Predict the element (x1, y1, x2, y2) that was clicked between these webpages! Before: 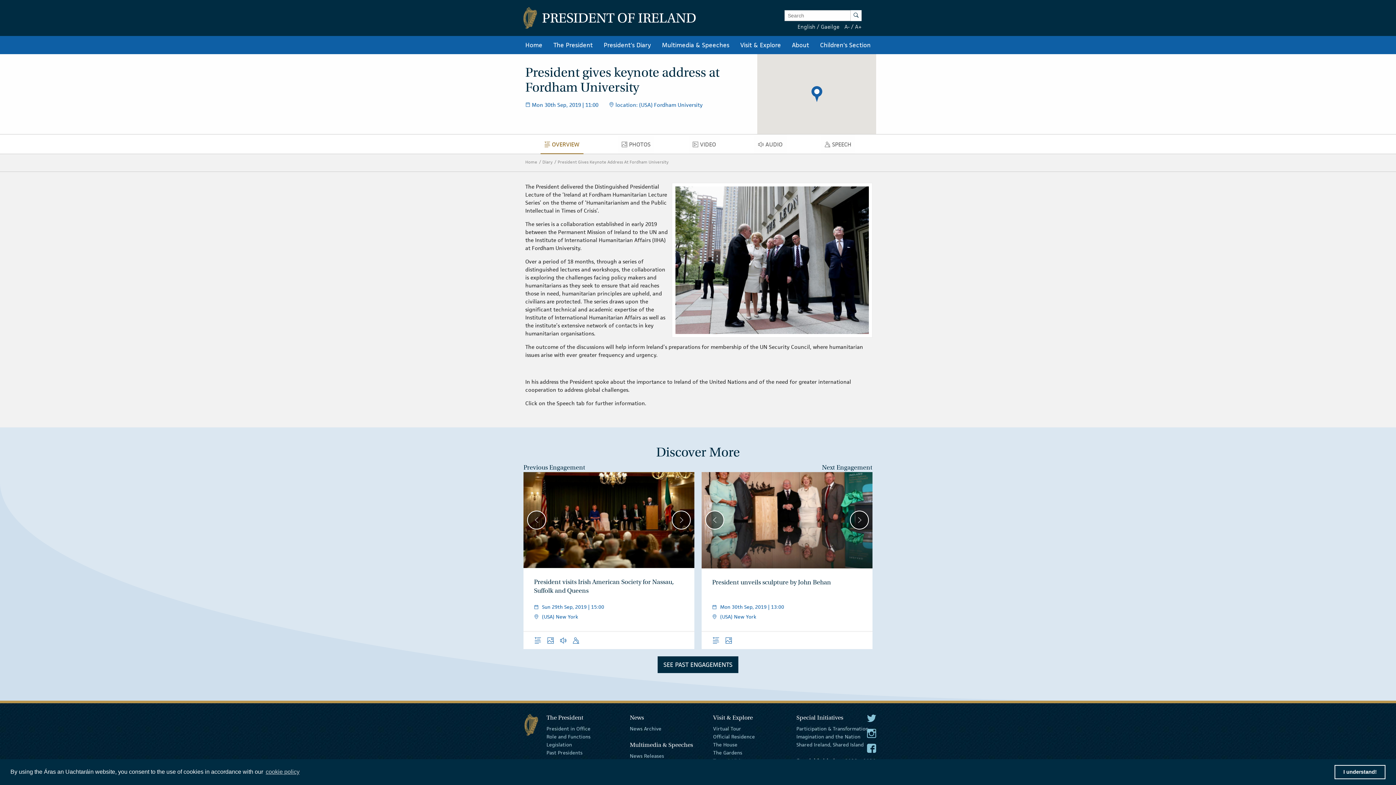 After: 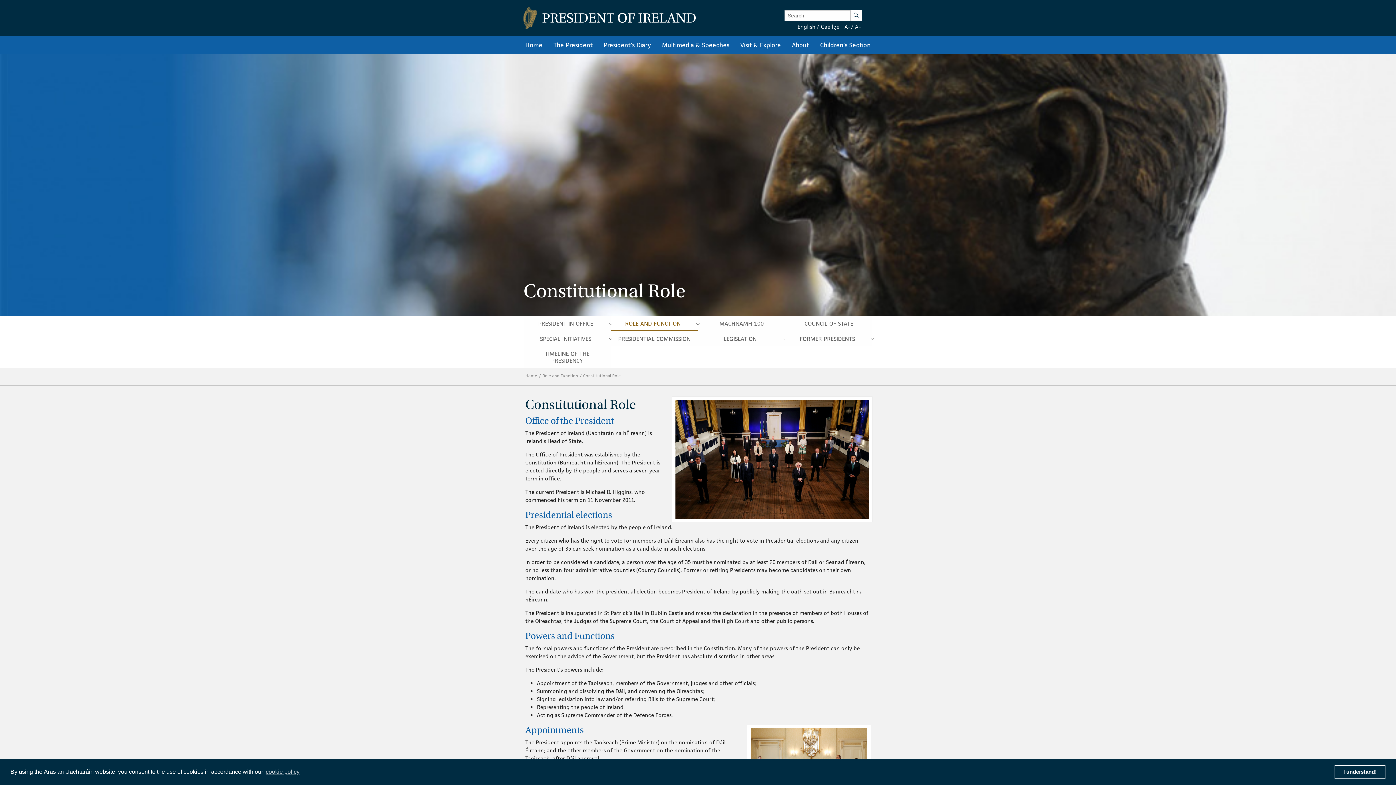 Action: bbox: (546, 731, 590, 741) label: Role and Functions